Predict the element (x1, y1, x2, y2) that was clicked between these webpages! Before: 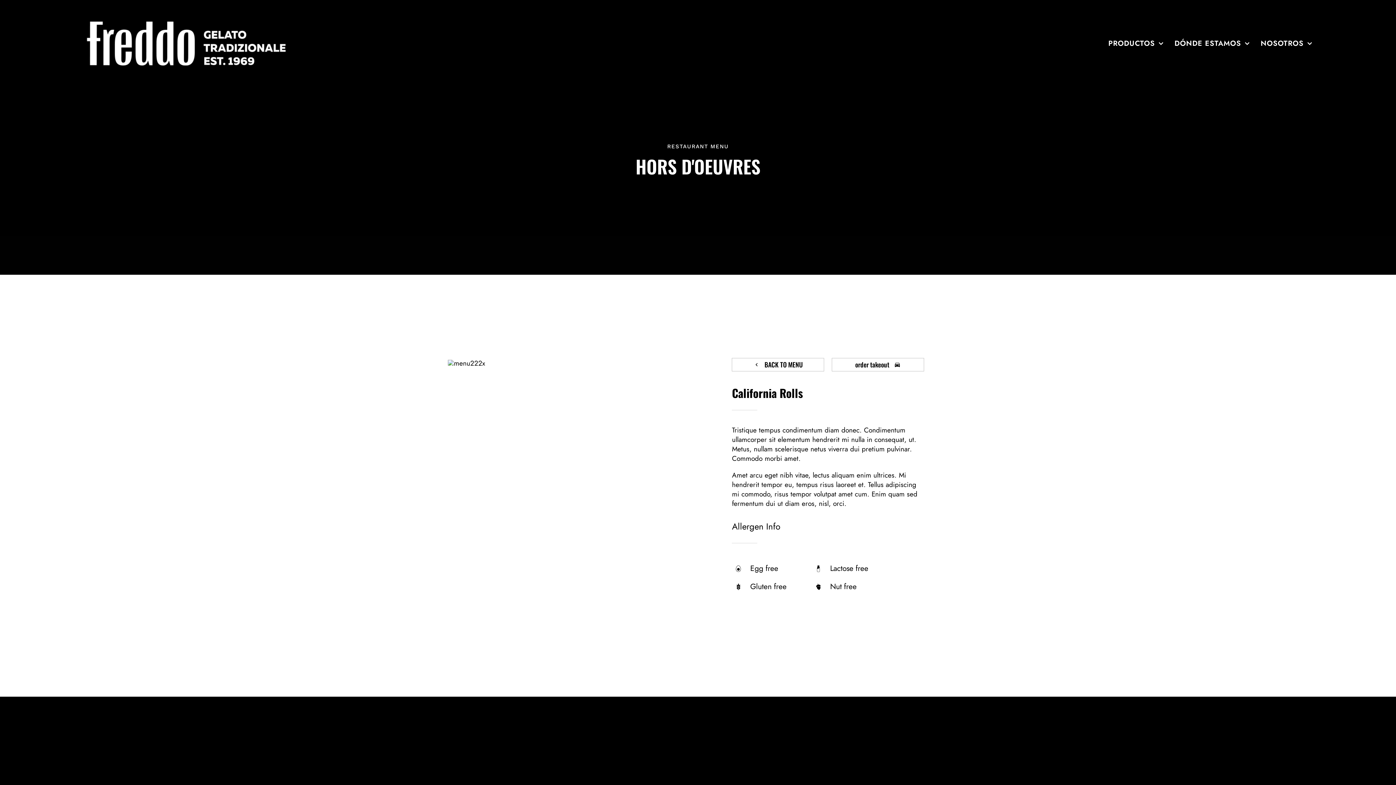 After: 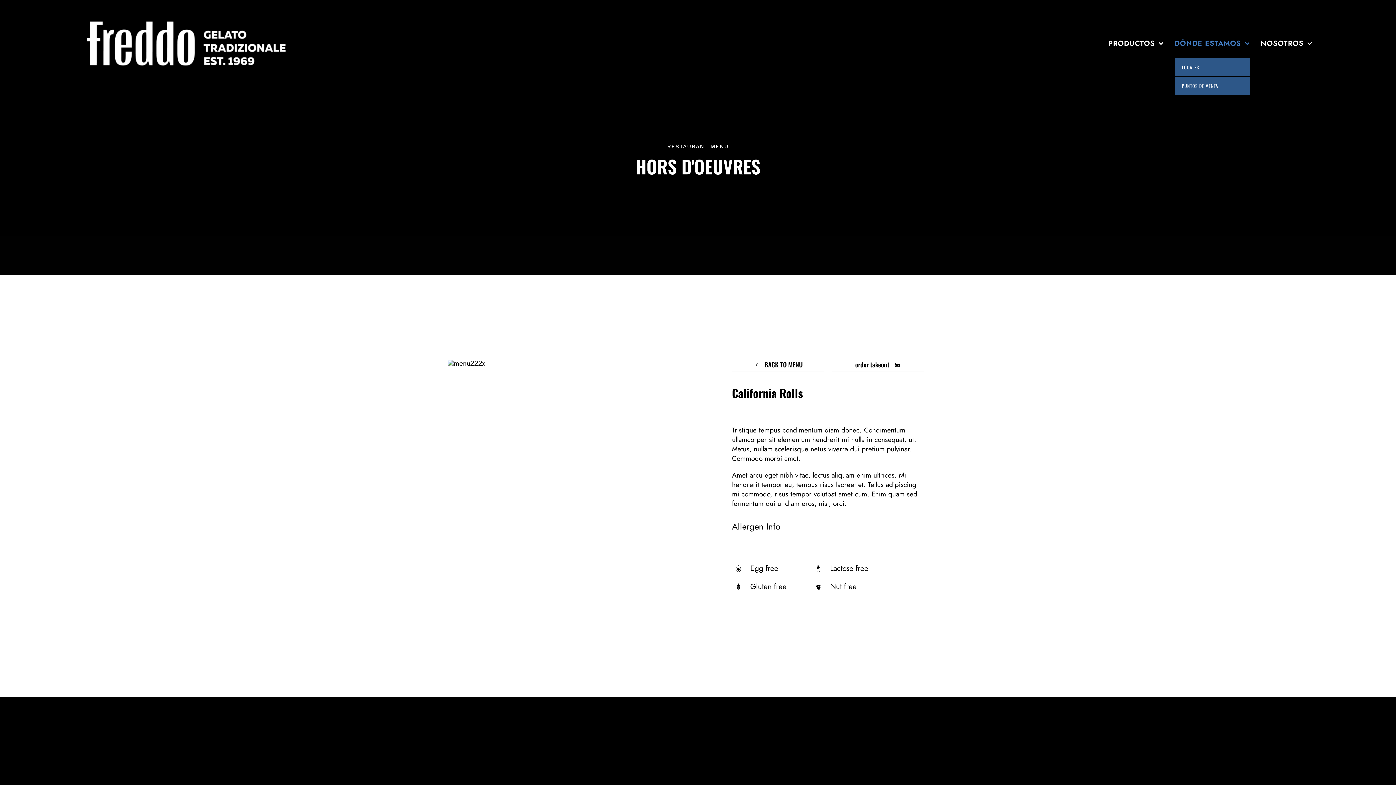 Action: label: DÓNDE ESTAMOS bbox: (1174, 29, 1250, 58)